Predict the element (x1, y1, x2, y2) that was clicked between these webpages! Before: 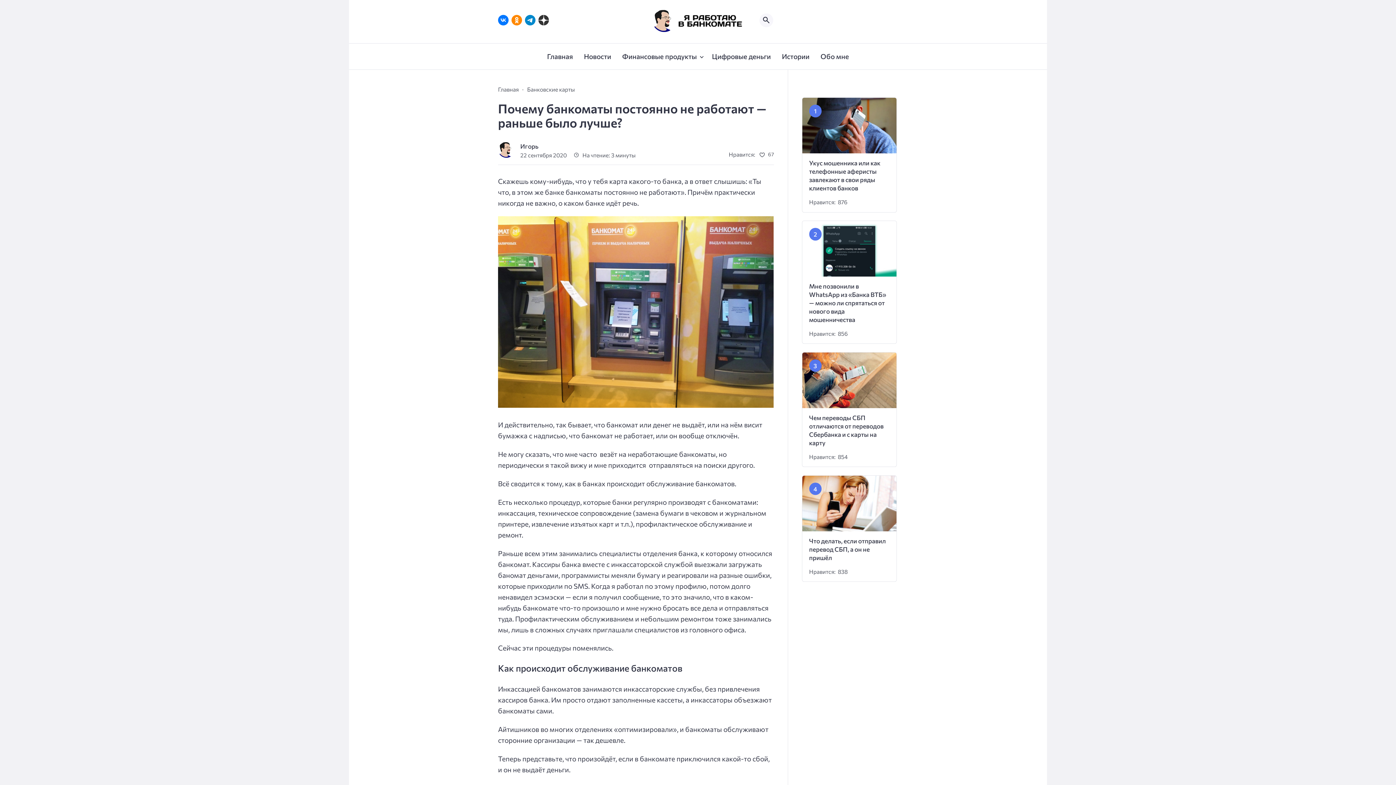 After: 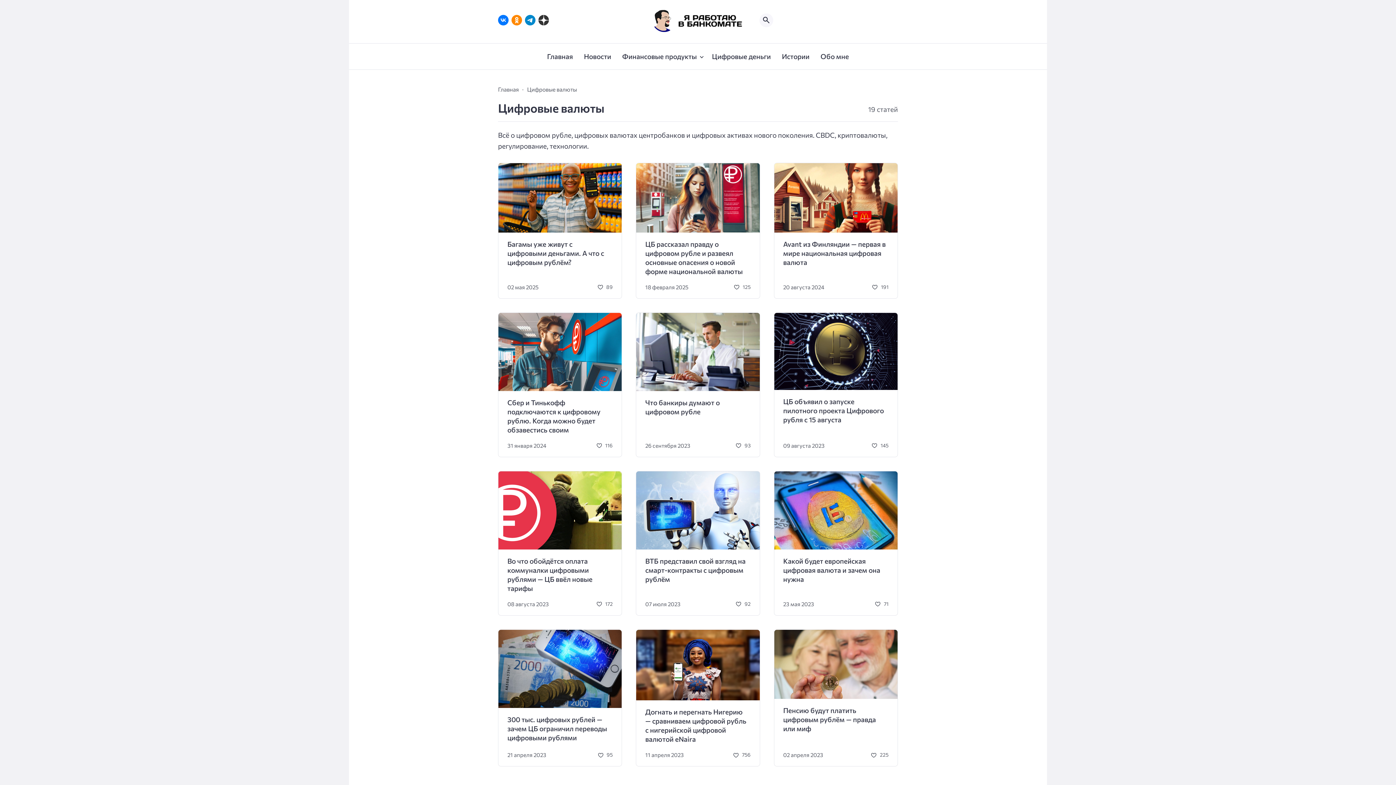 Action: label: Цифровые деньги bbox: (712, 43, 771, 69)